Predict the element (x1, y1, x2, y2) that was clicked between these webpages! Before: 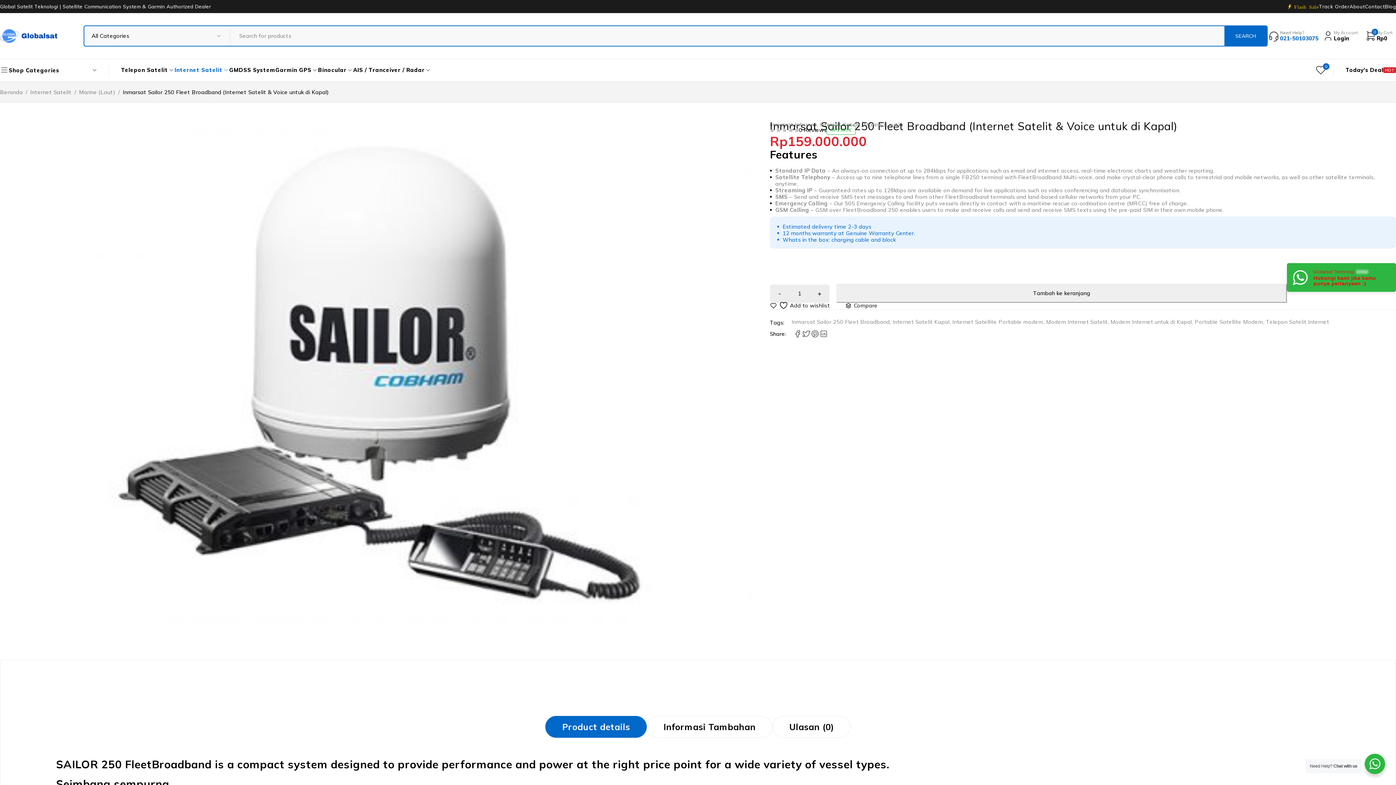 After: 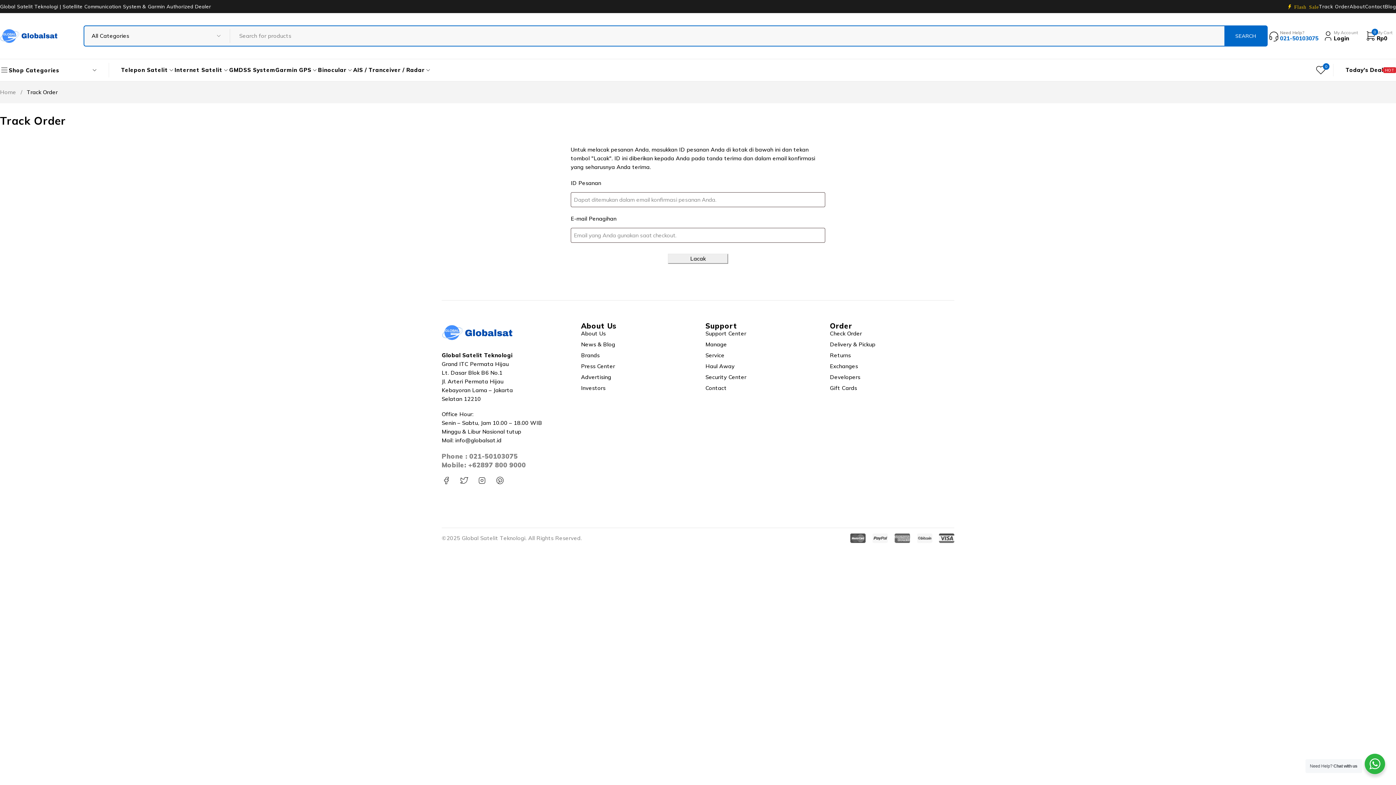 Action: label: Track Order bbox: (1319, 3, 1349, 9)